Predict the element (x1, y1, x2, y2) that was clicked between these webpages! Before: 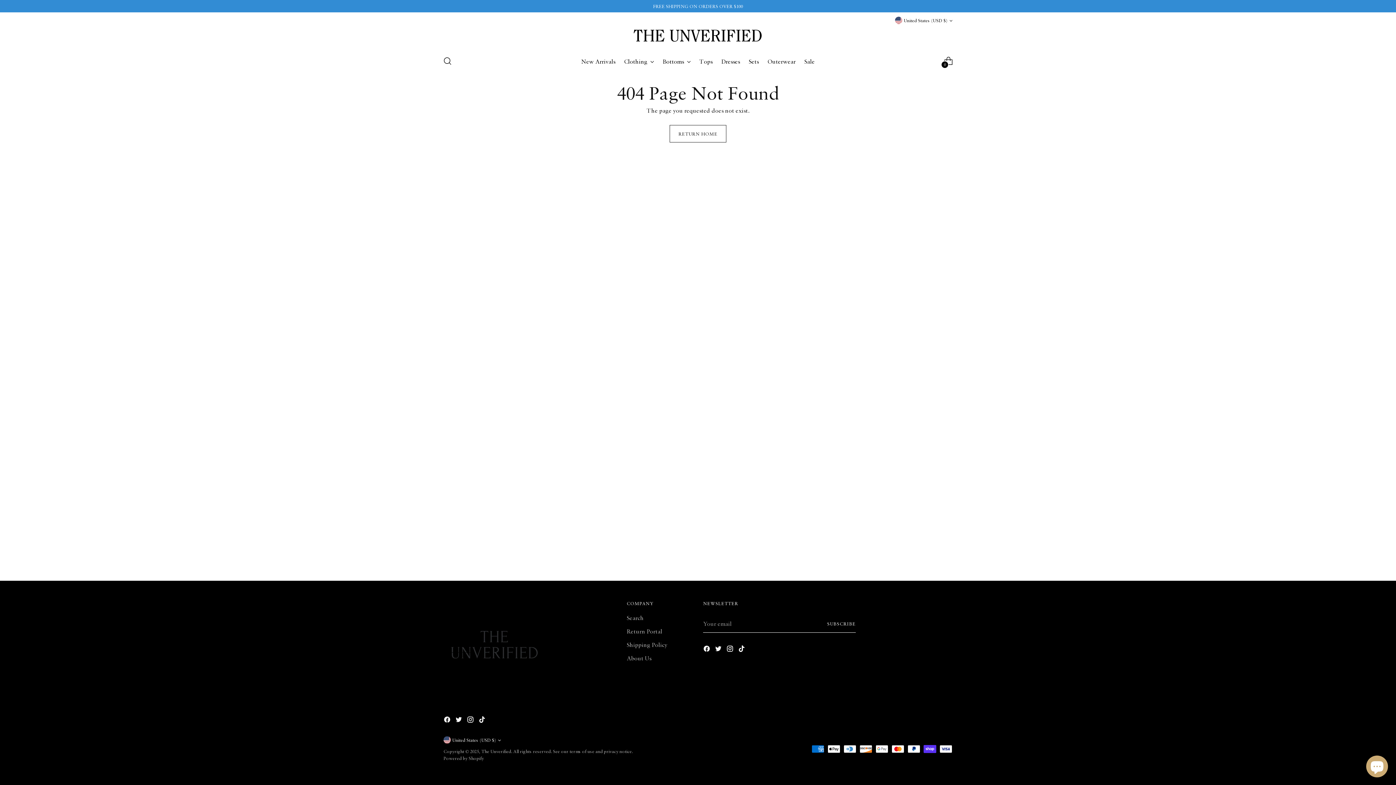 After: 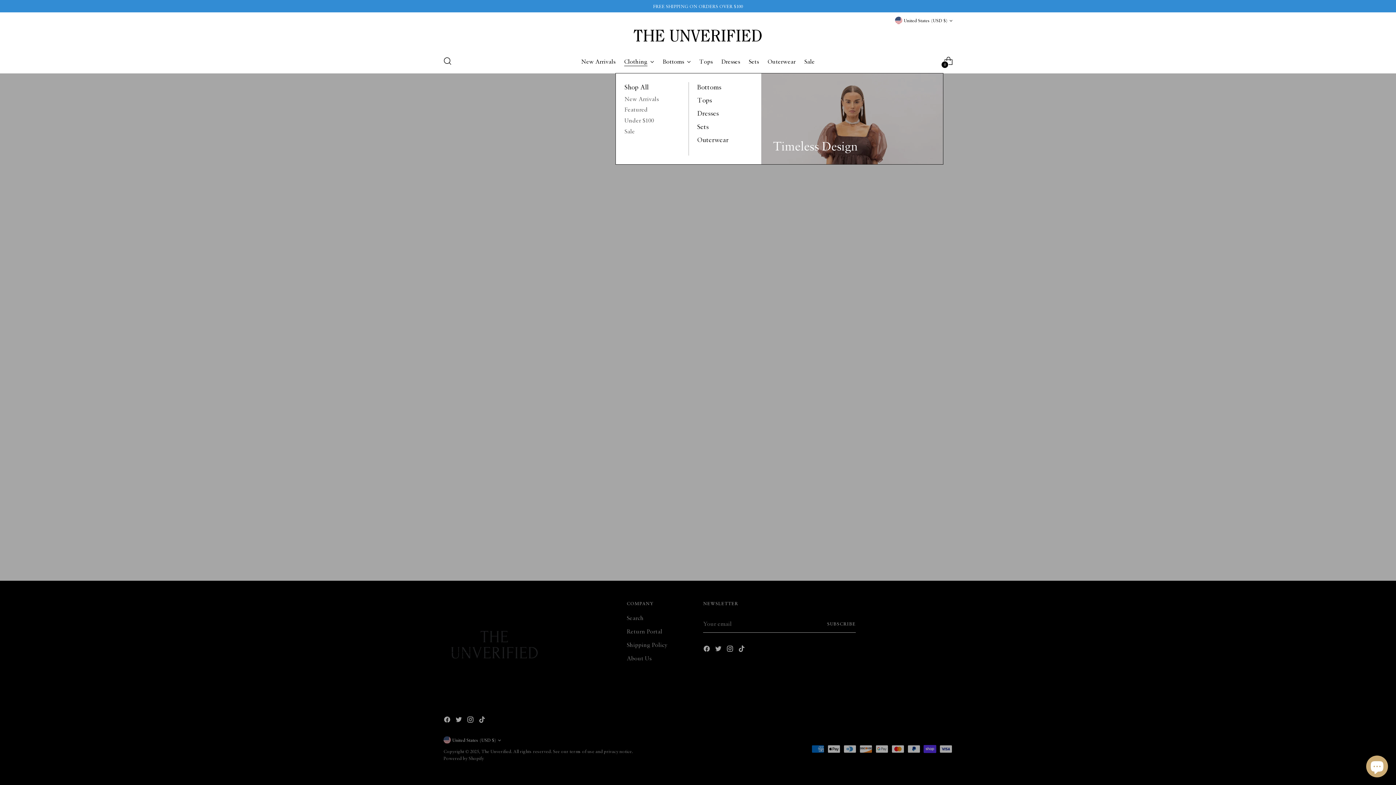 Action: label: Clothing bbox: (624, 53, 654, 69)